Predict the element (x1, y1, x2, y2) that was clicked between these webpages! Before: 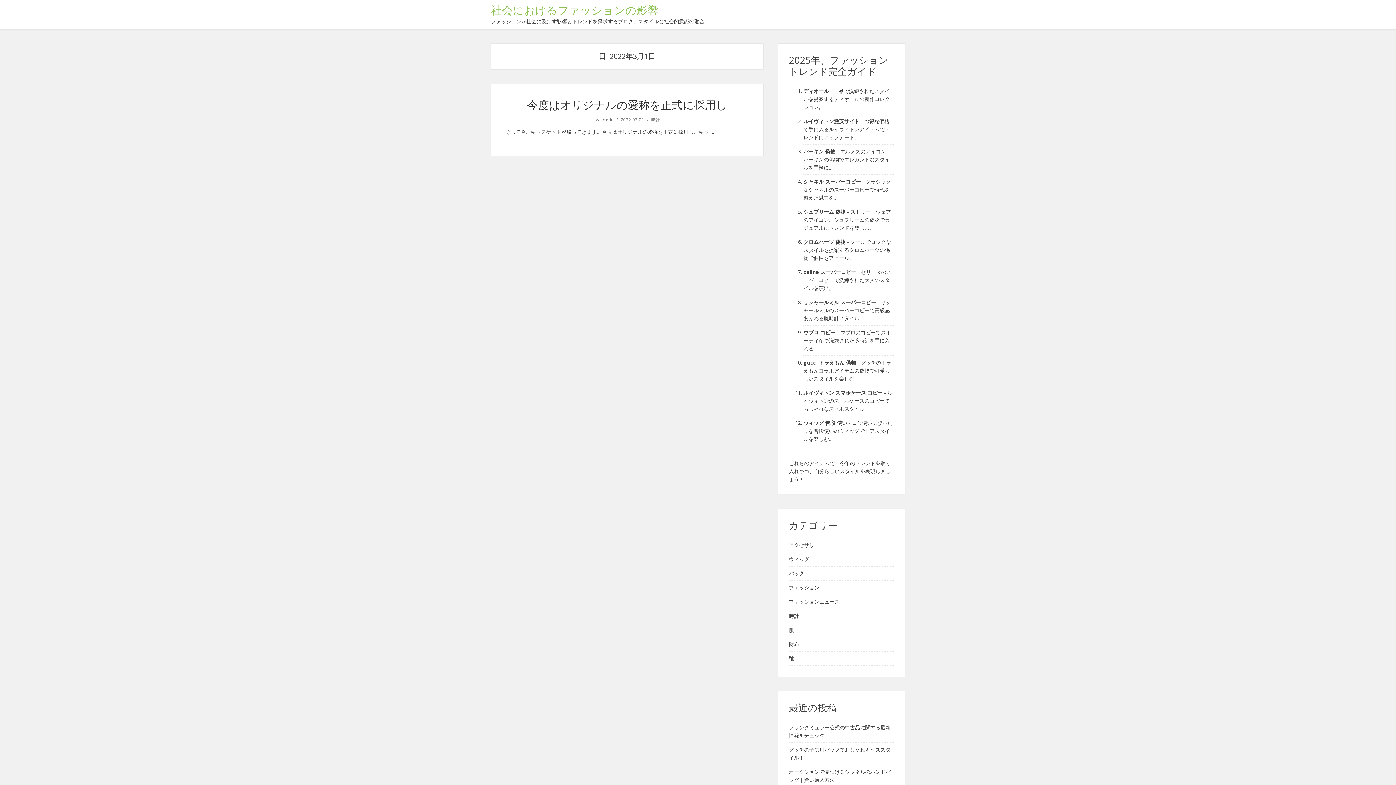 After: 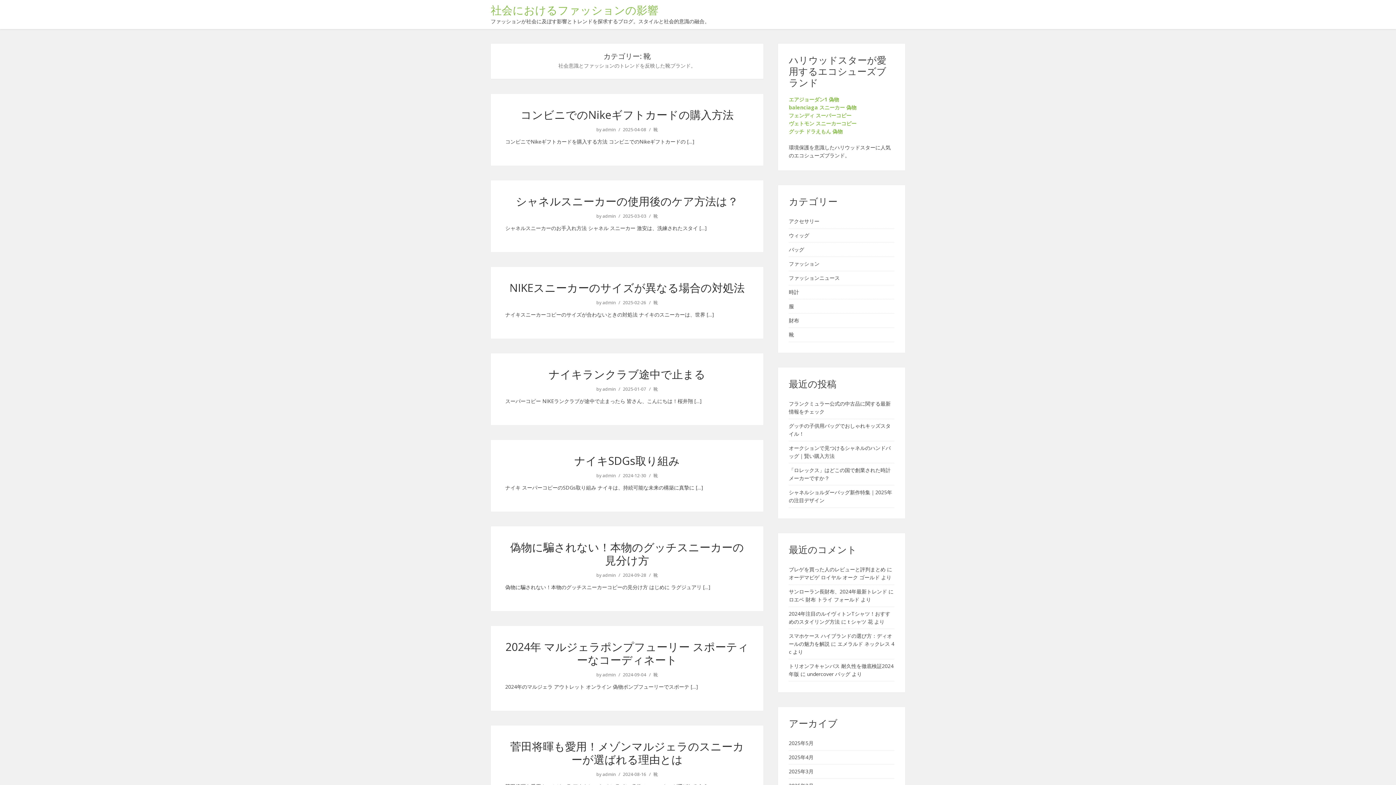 Action: bbox: (789, 655, 794, 662) label: 靴